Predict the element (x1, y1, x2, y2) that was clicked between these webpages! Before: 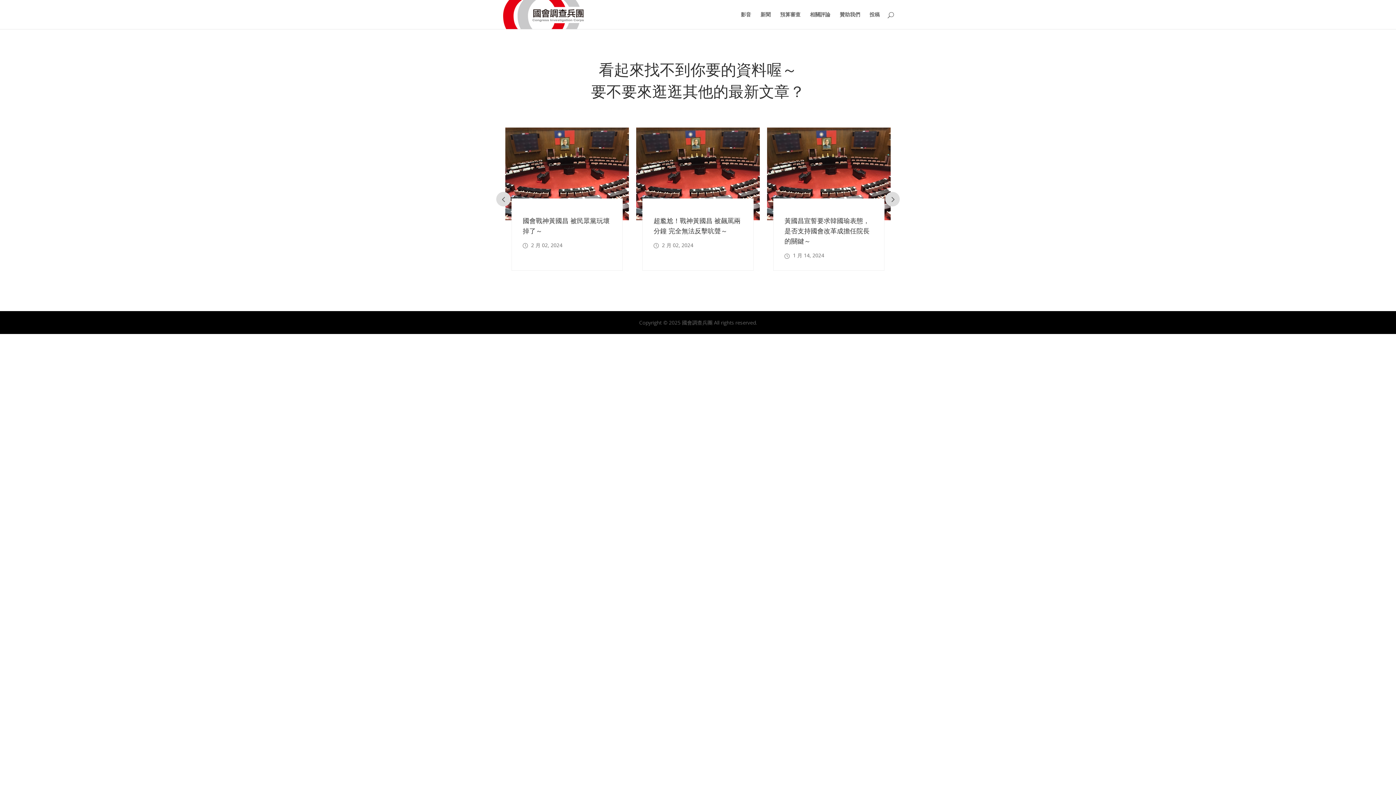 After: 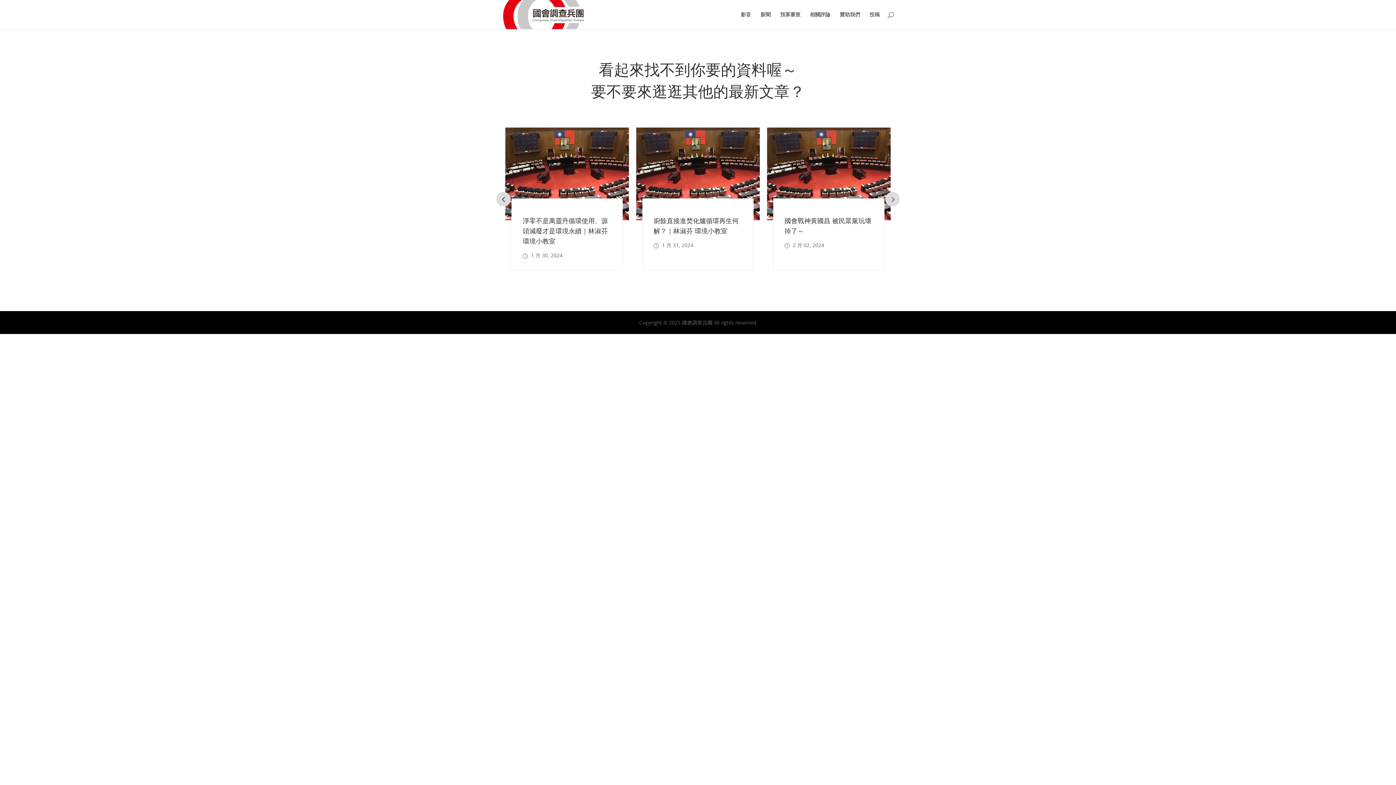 Action: bbox: (496, 191, 510, 206) label: Prev